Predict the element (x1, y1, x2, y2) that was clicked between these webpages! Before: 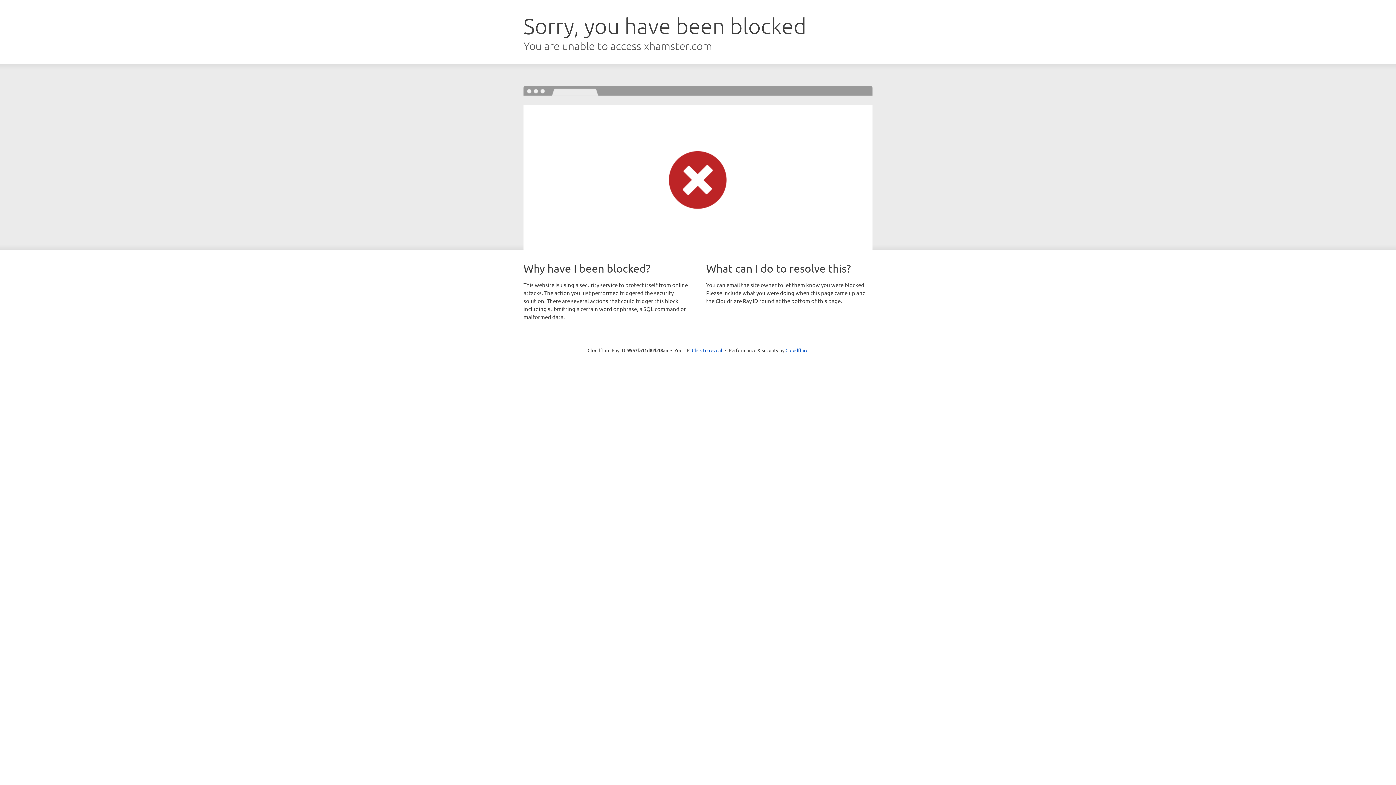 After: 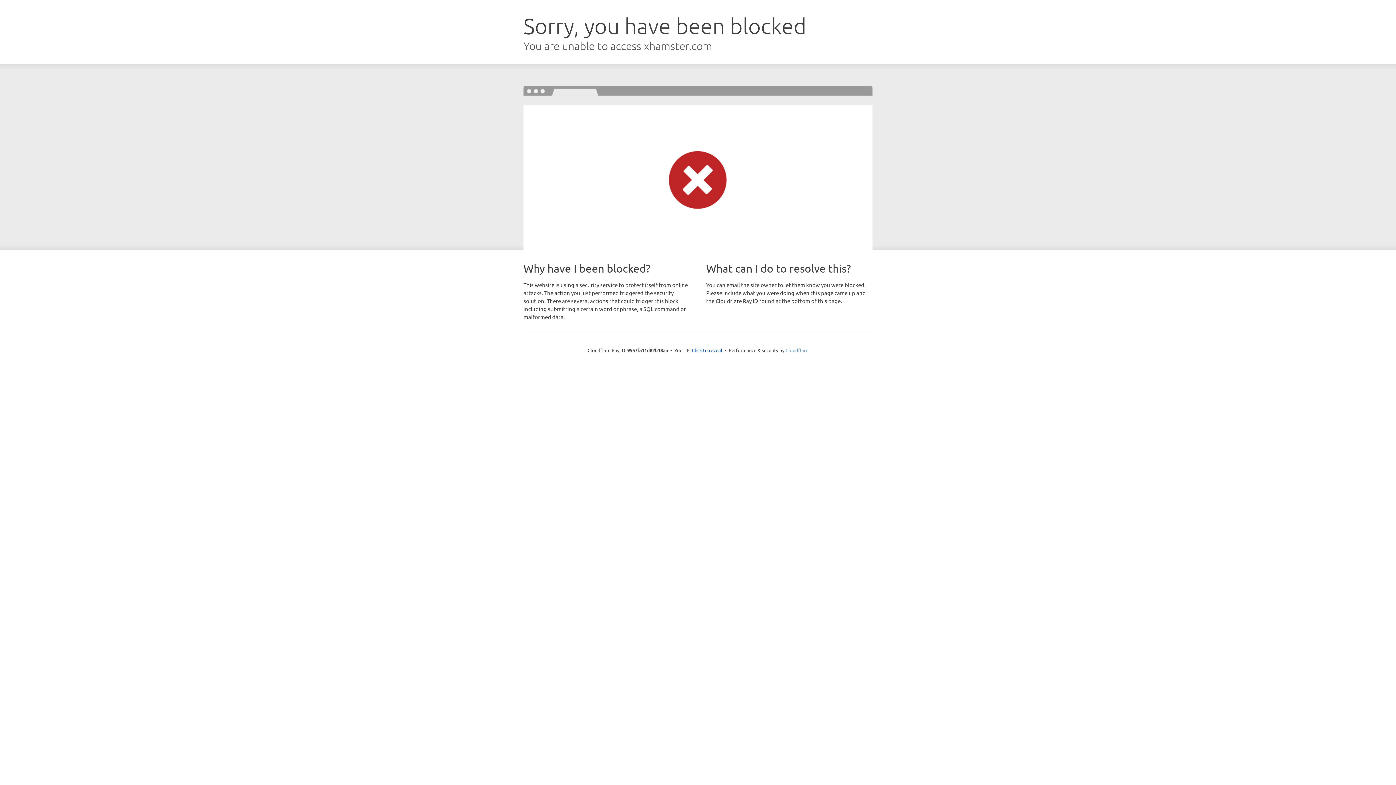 Action: label: Cloudflare bbox: (785, 347, 808, 353)